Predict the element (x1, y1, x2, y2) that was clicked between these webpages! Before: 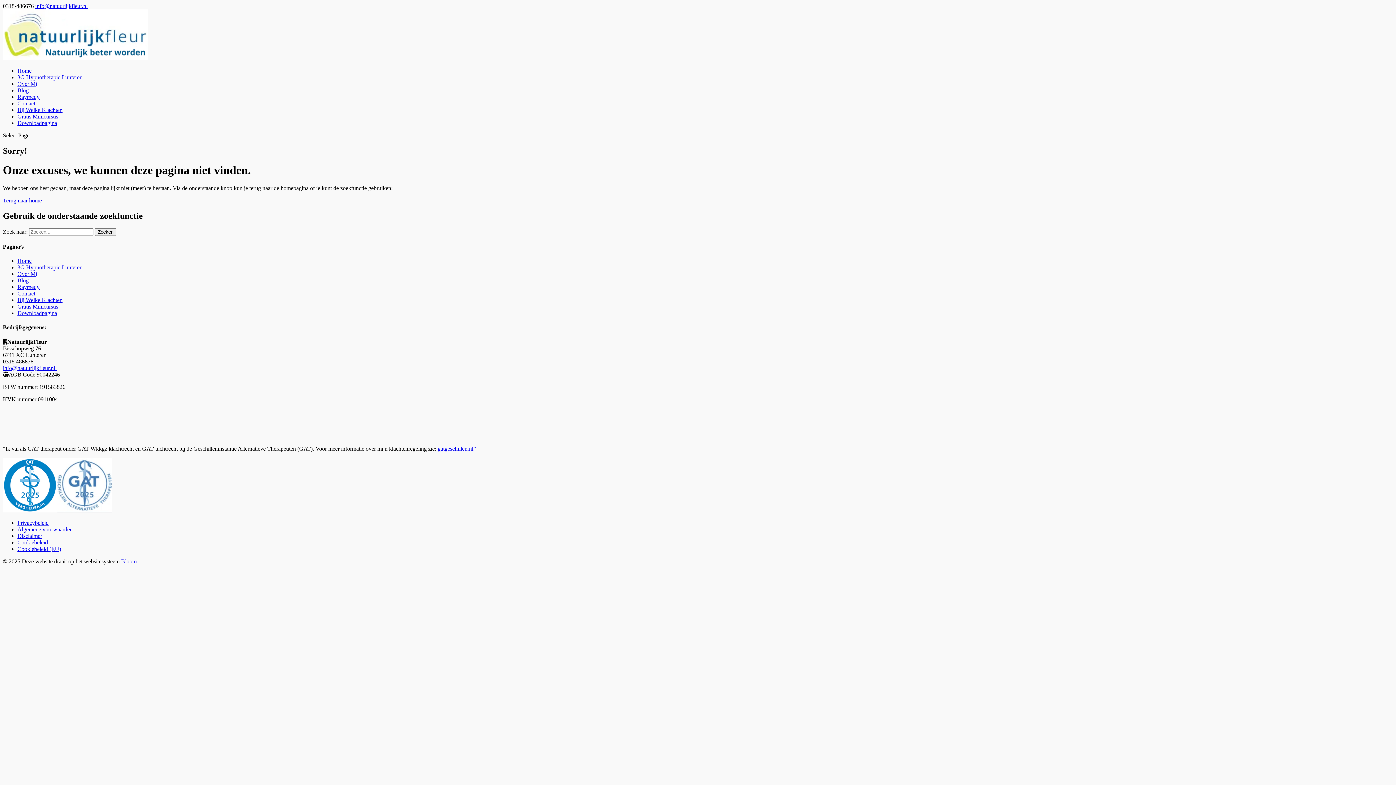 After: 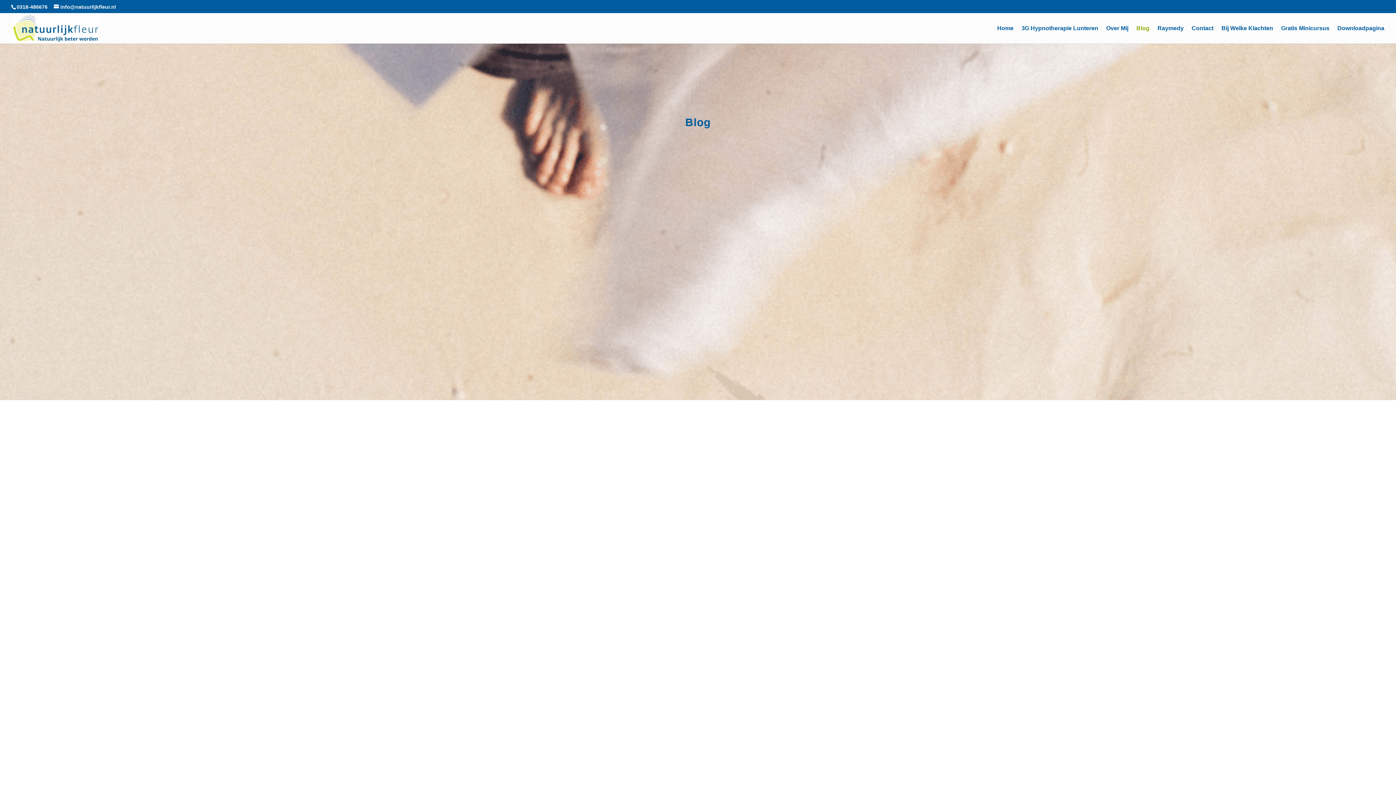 Action: label: Blog bbox: (17, 277, 28, 283)